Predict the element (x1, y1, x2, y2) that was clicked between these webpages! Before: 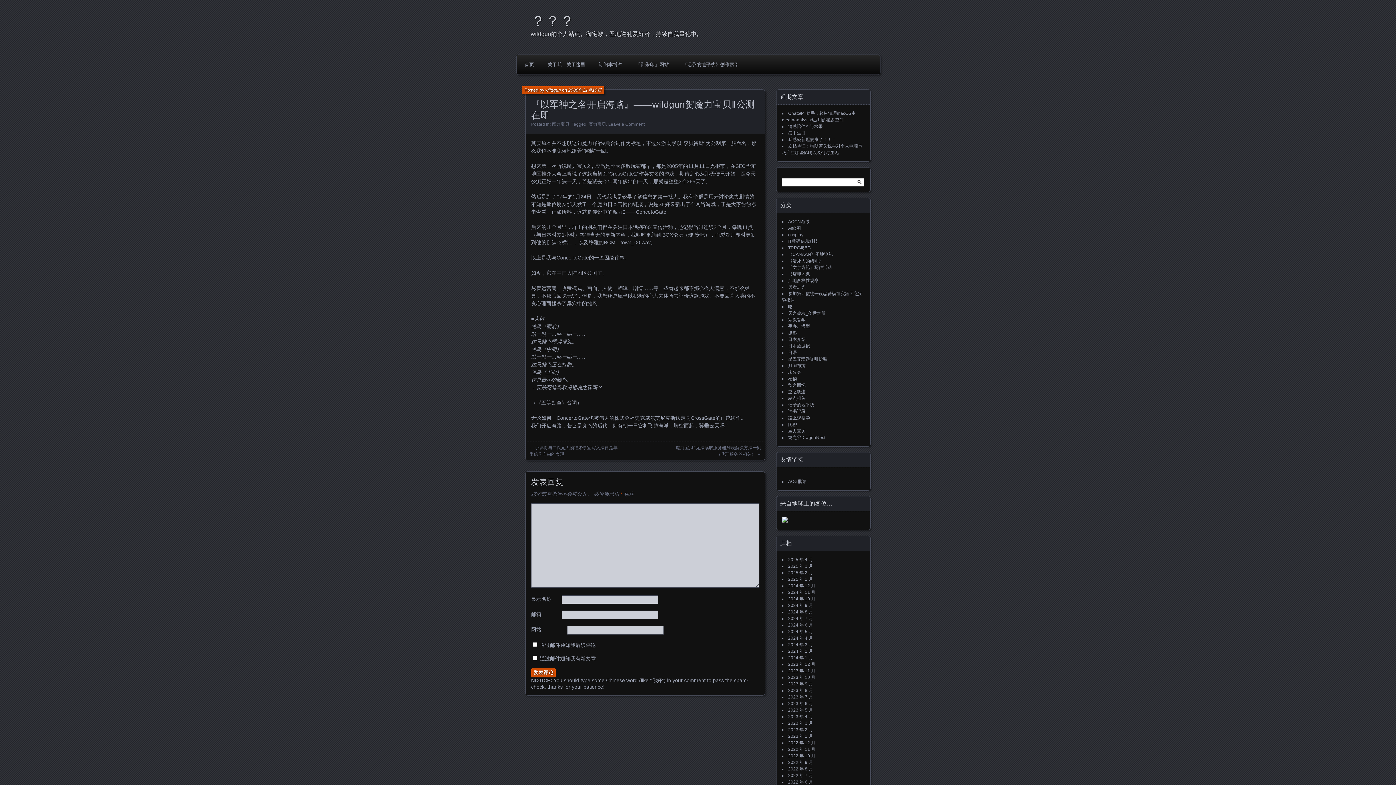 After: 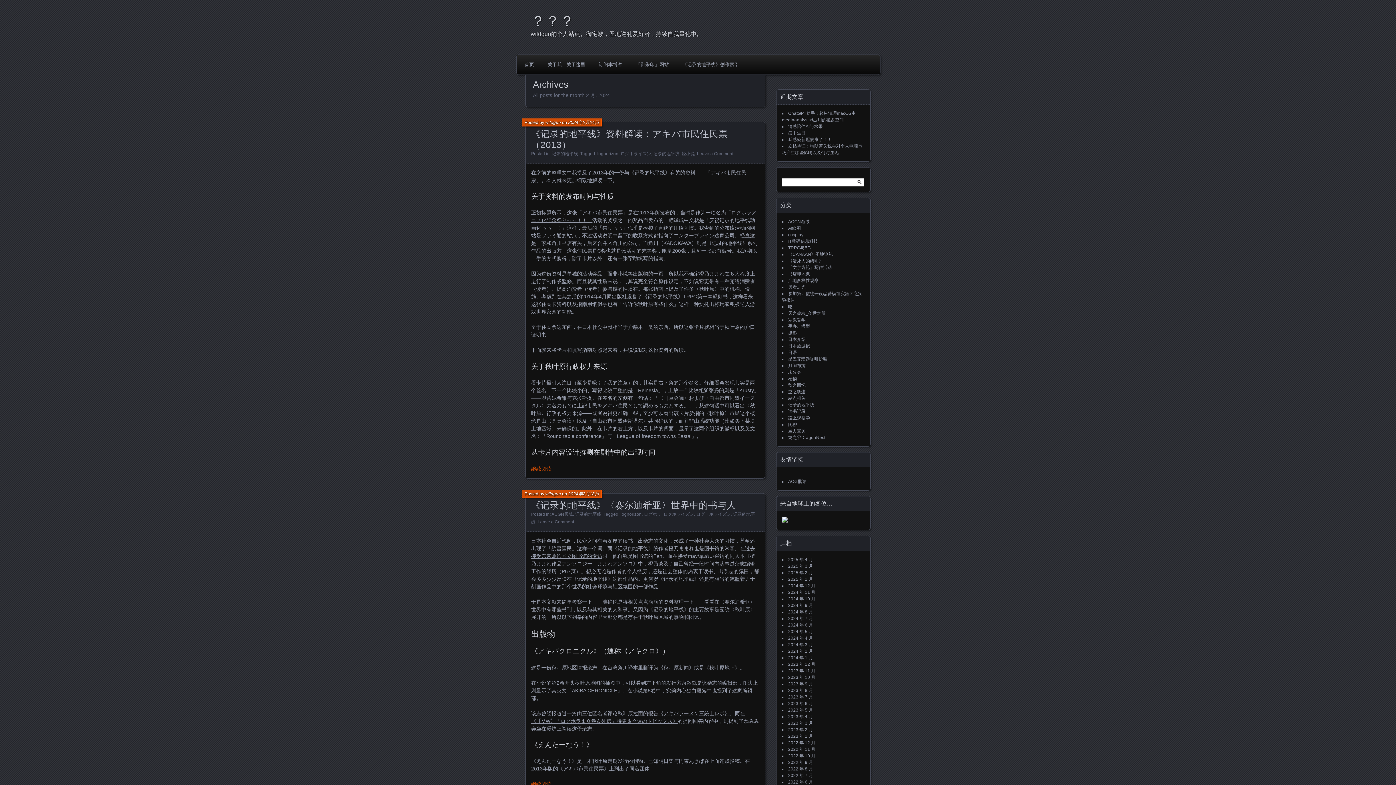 Action: bbox: (788, 649, 813, 654) label: 2024 年 2 月